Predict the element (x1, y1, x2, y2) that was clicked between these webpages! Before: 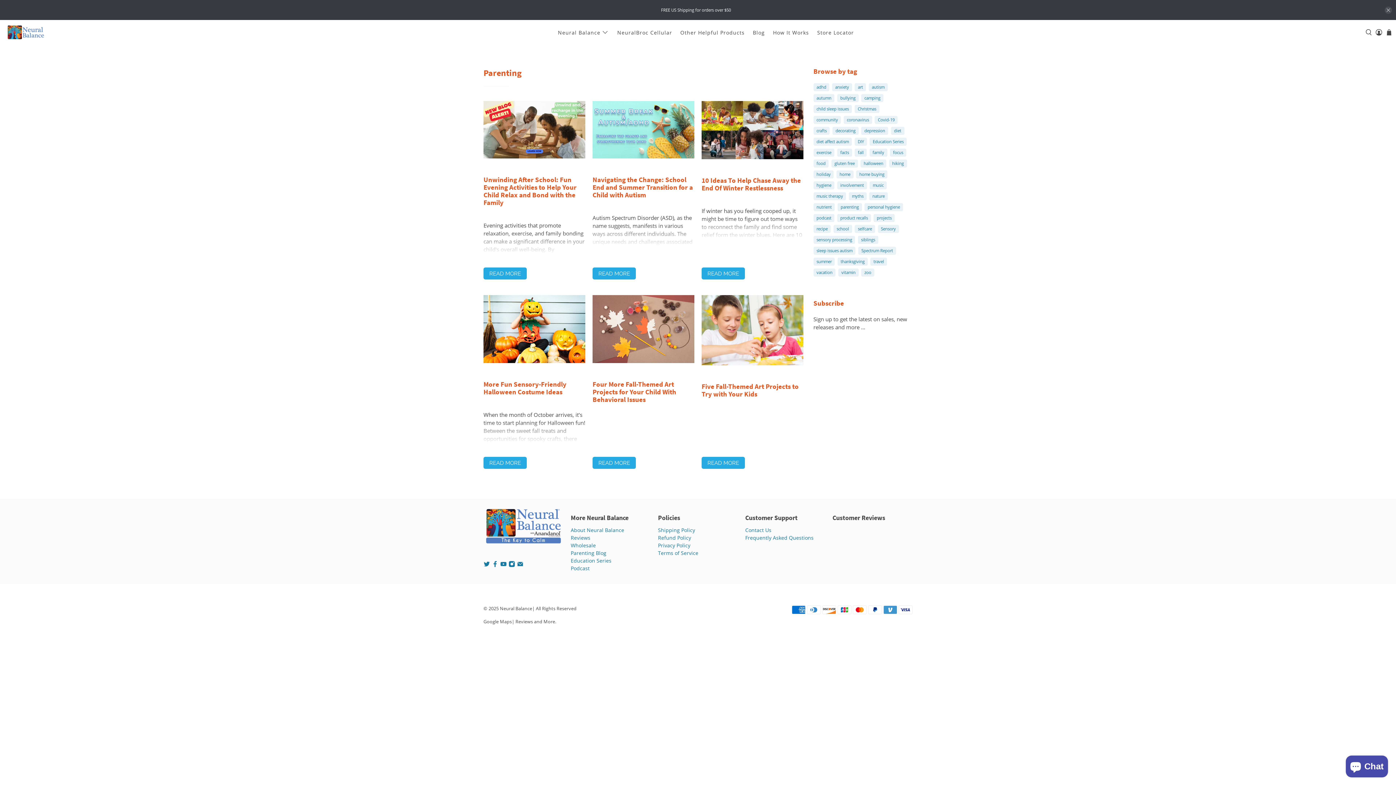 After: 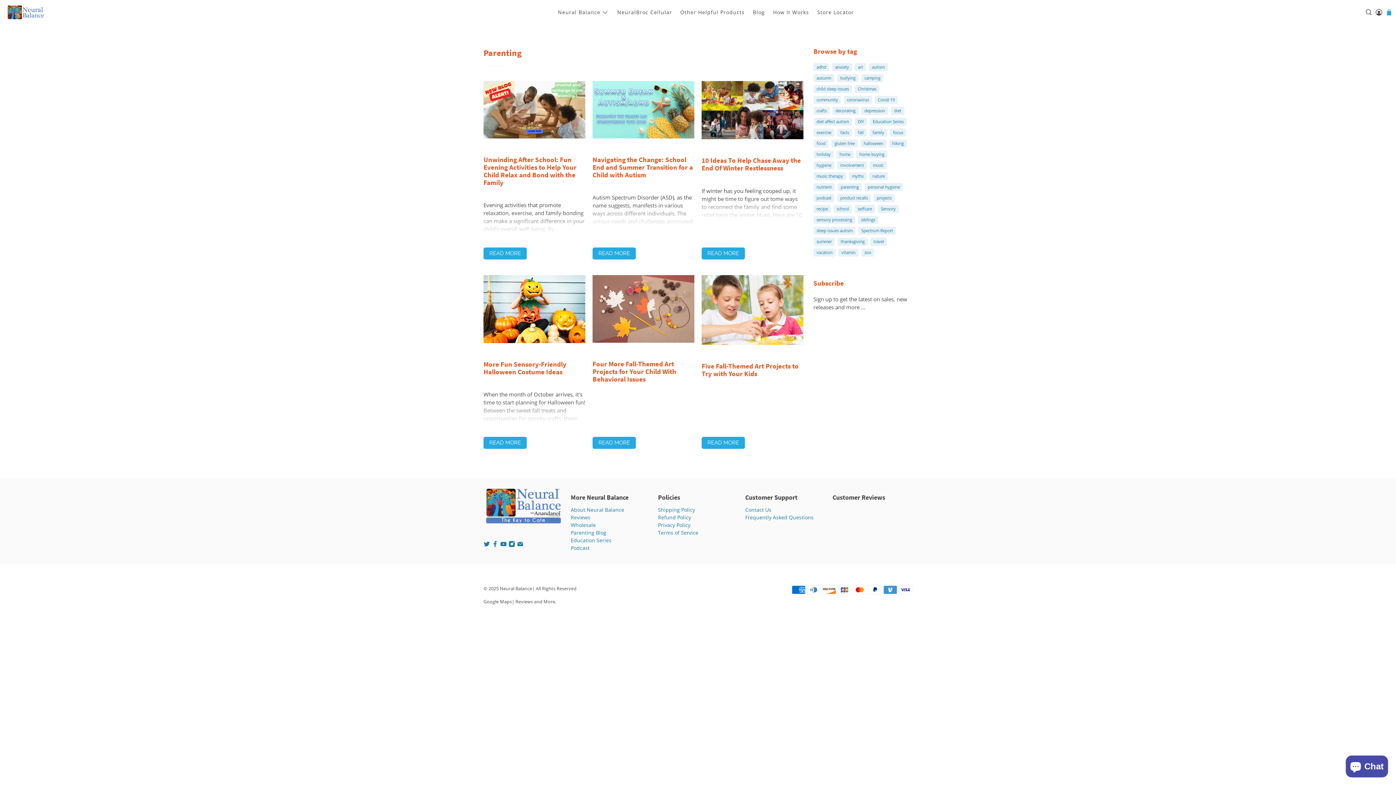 Action: label: close bbox: (1385, 6, 1392, 13)